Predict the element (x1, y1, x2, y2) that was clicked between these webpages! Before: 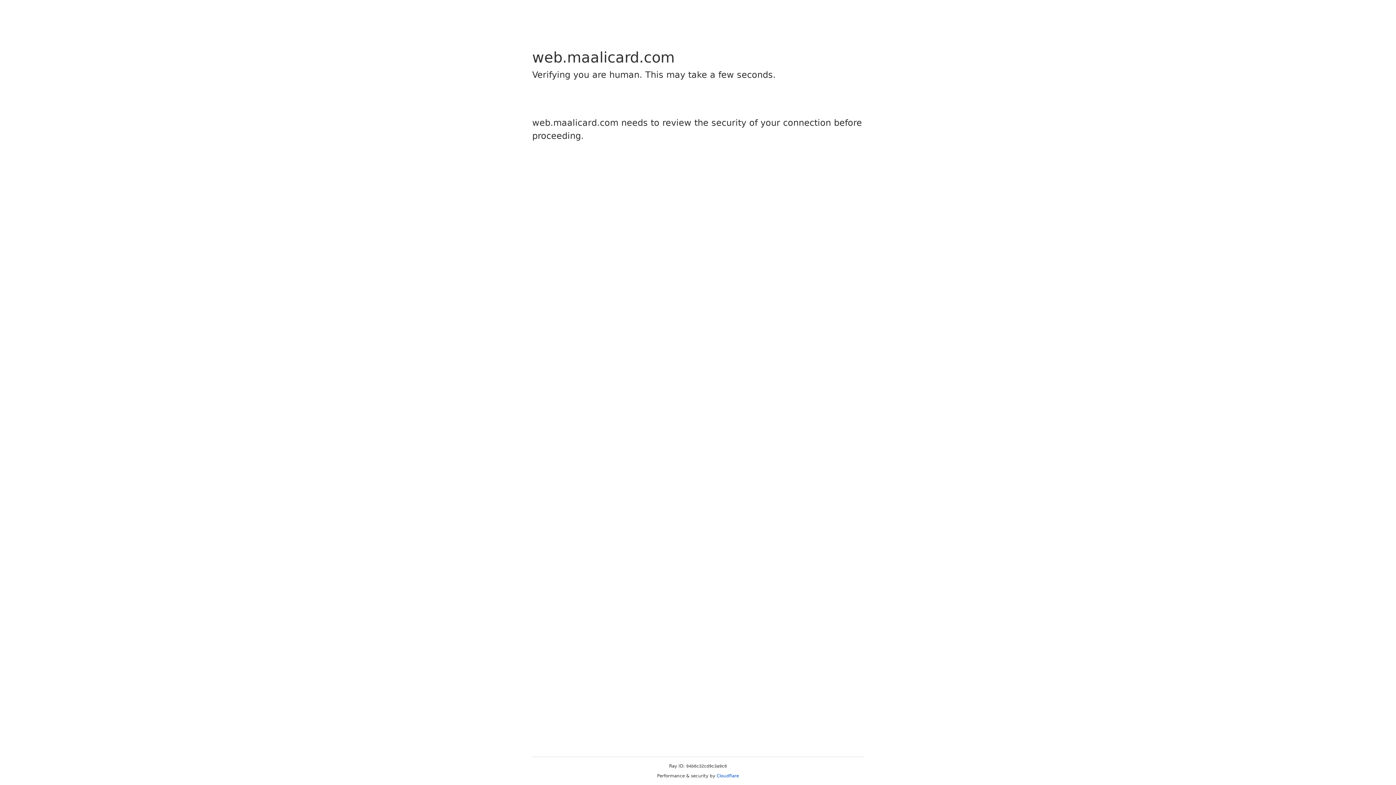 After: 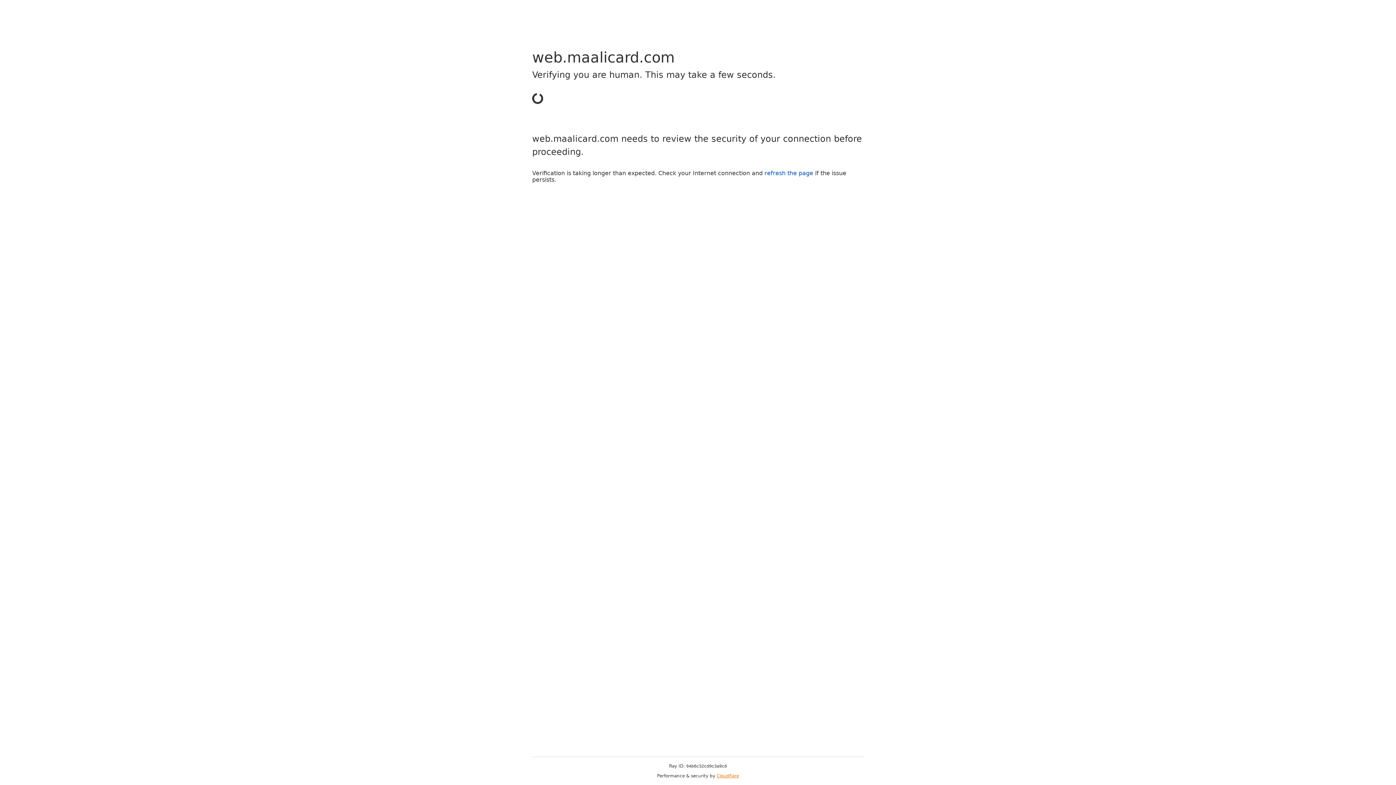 Action: label: Cloudflare bbox: (716, 773, 739, 778)